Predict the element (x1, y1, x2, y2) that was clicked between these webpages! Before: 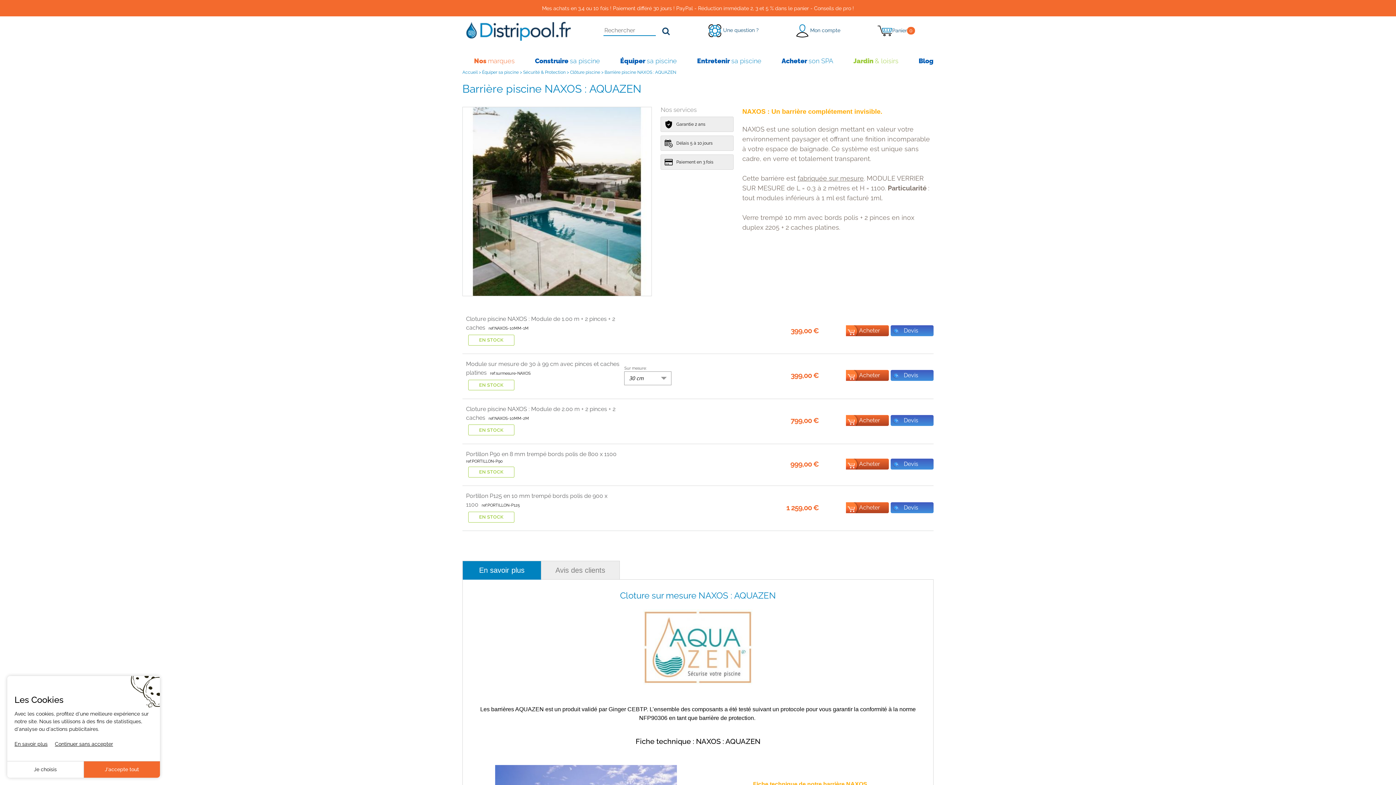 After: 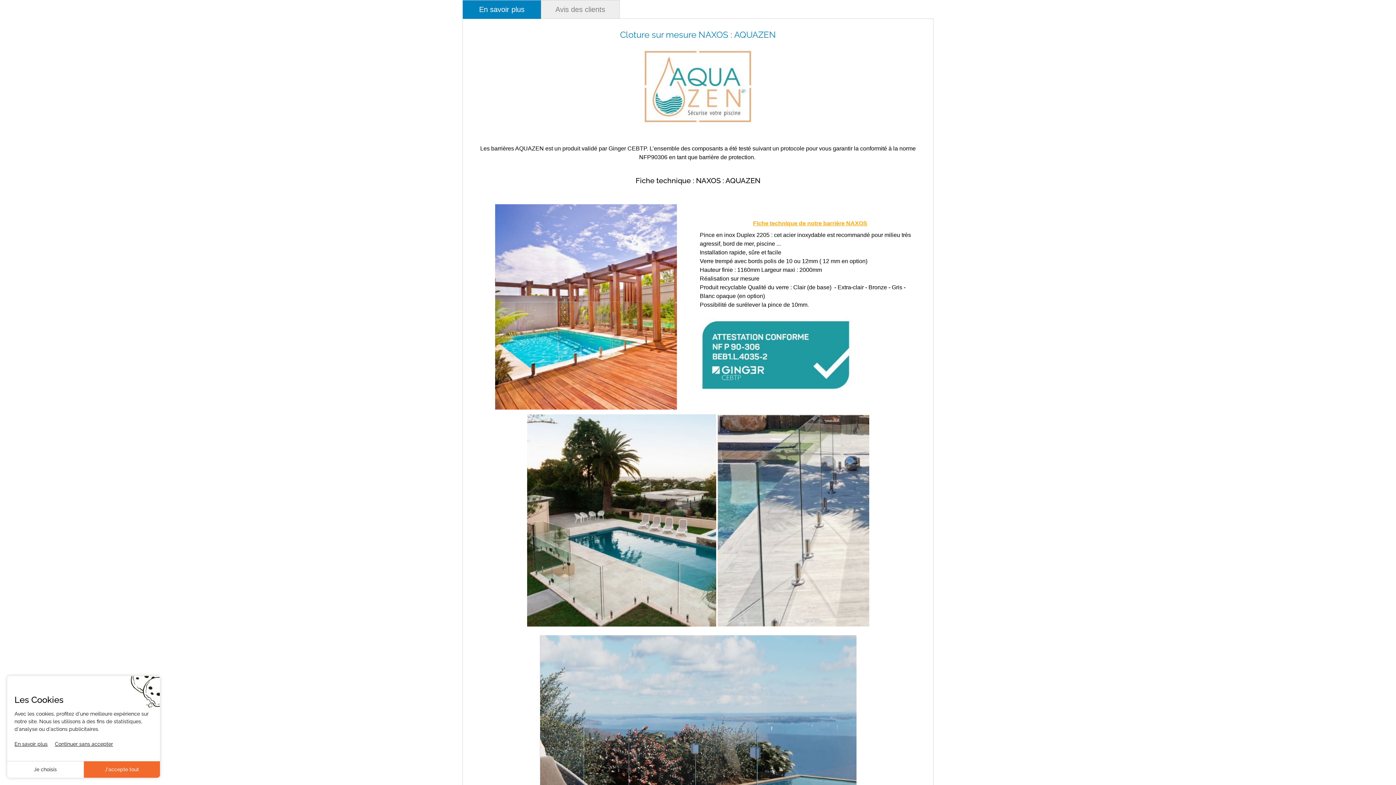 Action: bbox: (462, 561, 541, 579) label: En savoir plus